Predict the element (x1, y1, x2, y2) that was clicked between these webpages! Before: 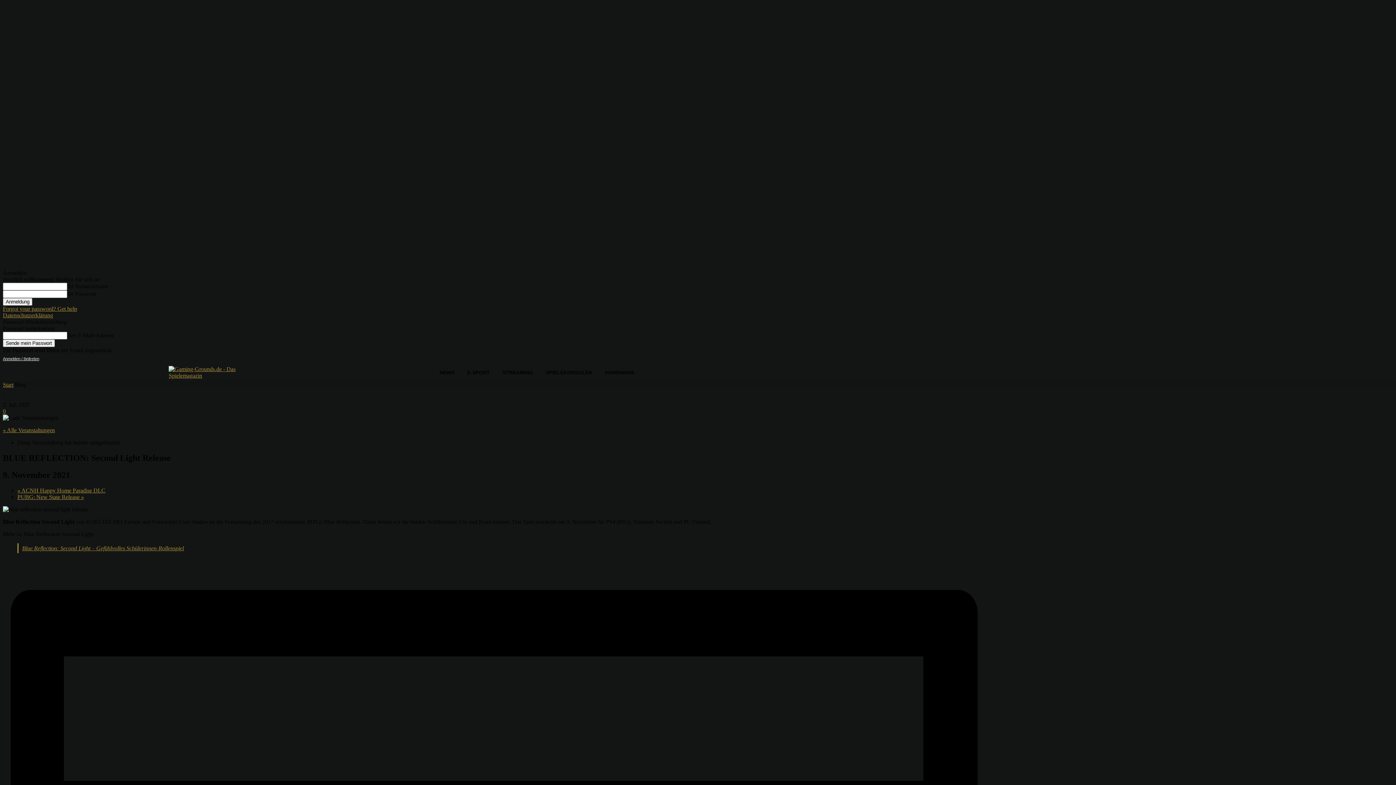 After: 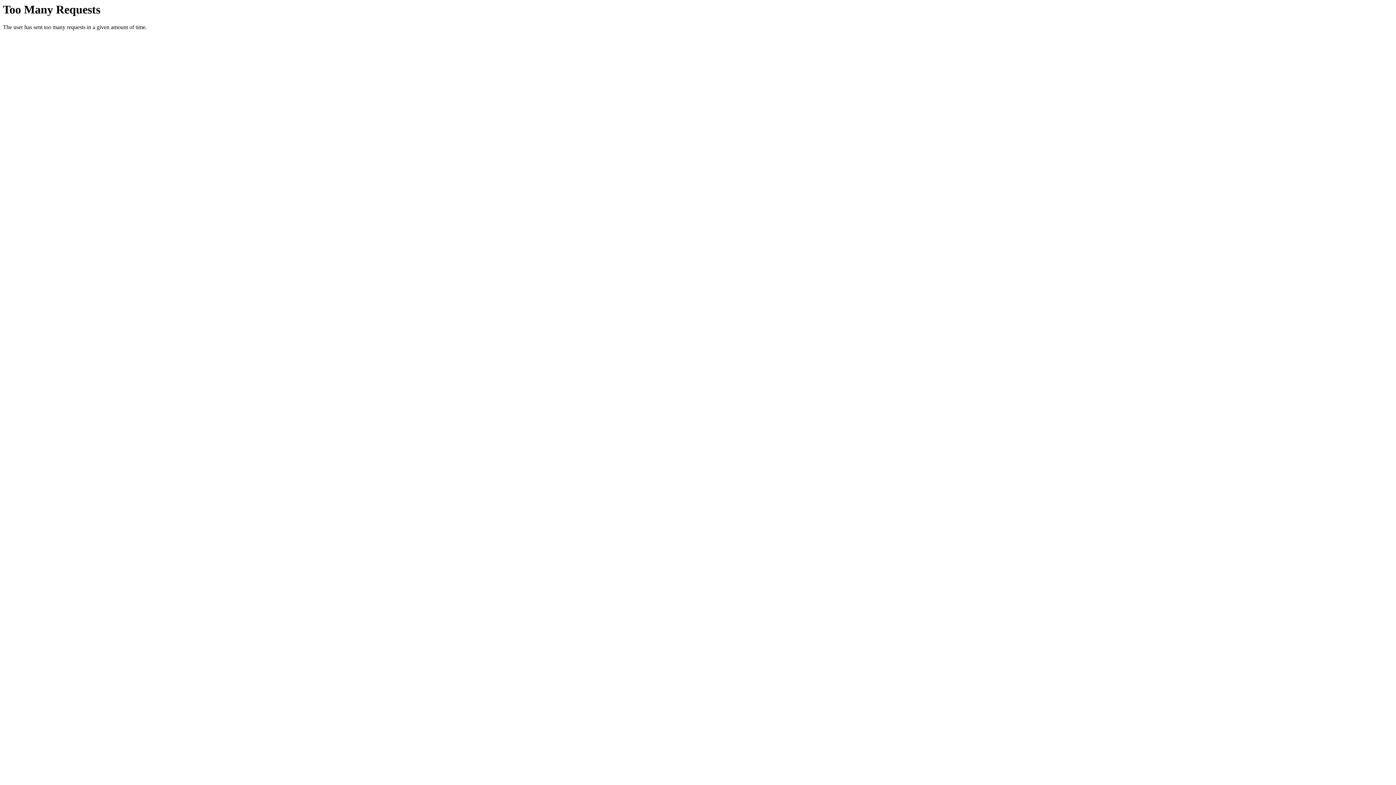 Action: bbox: (2, 427, 54, 433) label: « Alle Veranstaltungen